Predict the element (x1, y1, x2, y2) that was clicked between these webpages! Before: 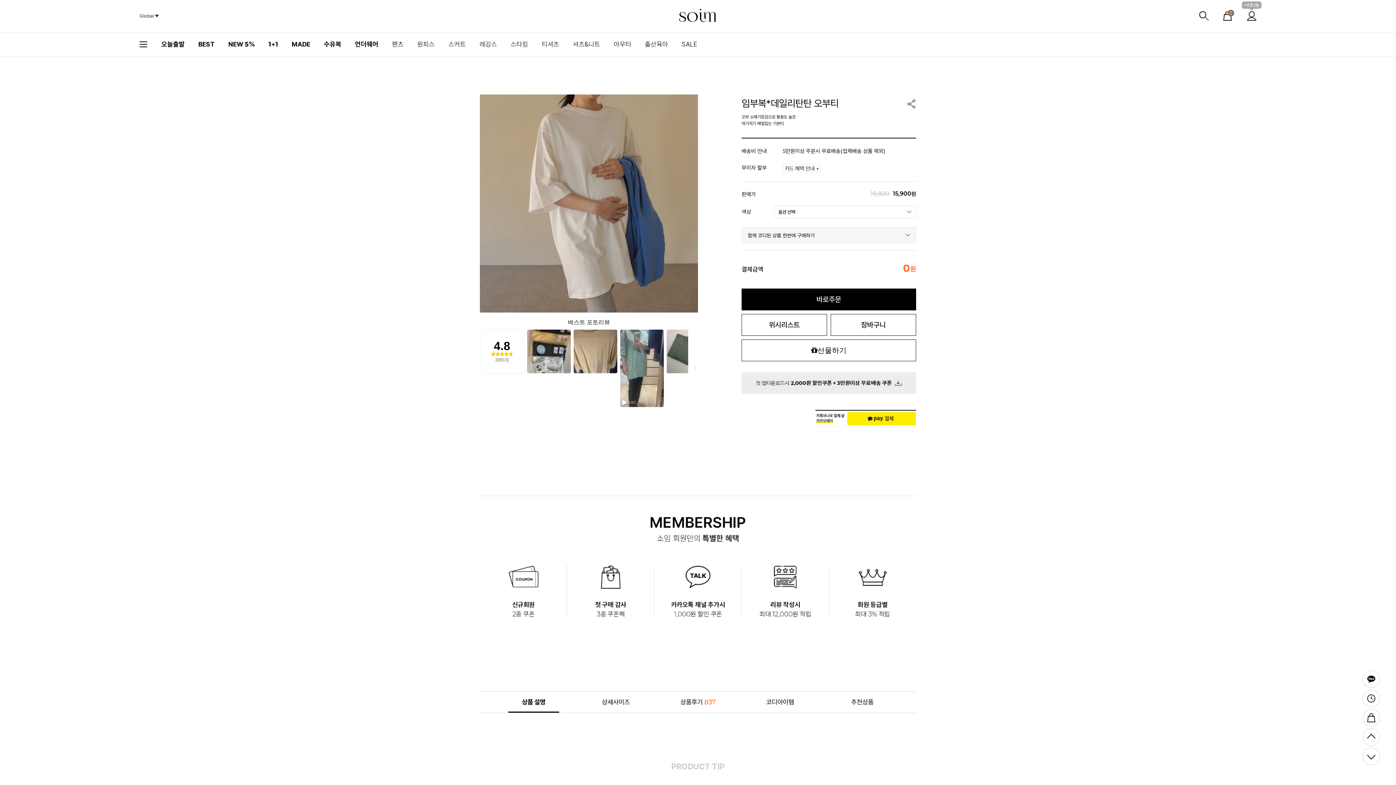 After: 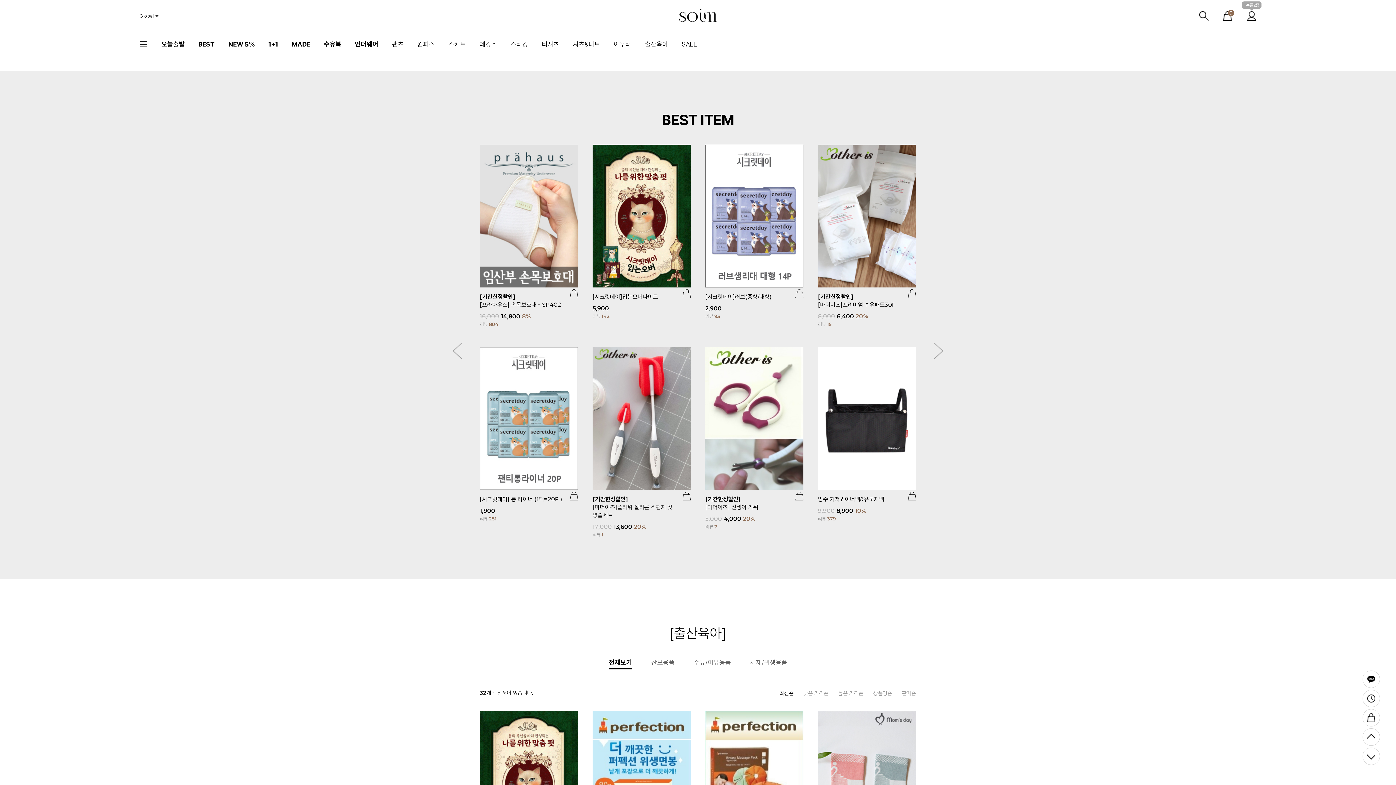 Action: bbox: (645, 32, 668, 56) label: 출산육아